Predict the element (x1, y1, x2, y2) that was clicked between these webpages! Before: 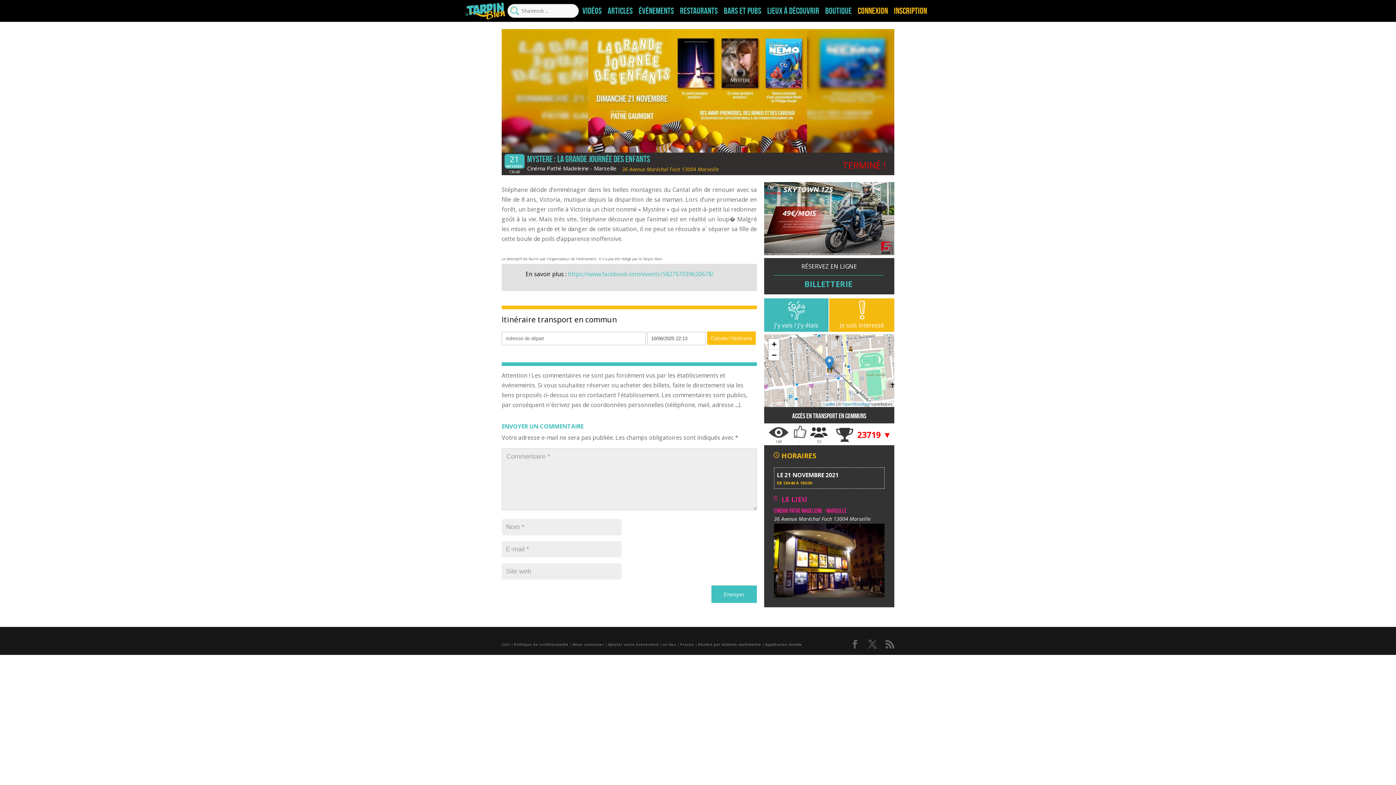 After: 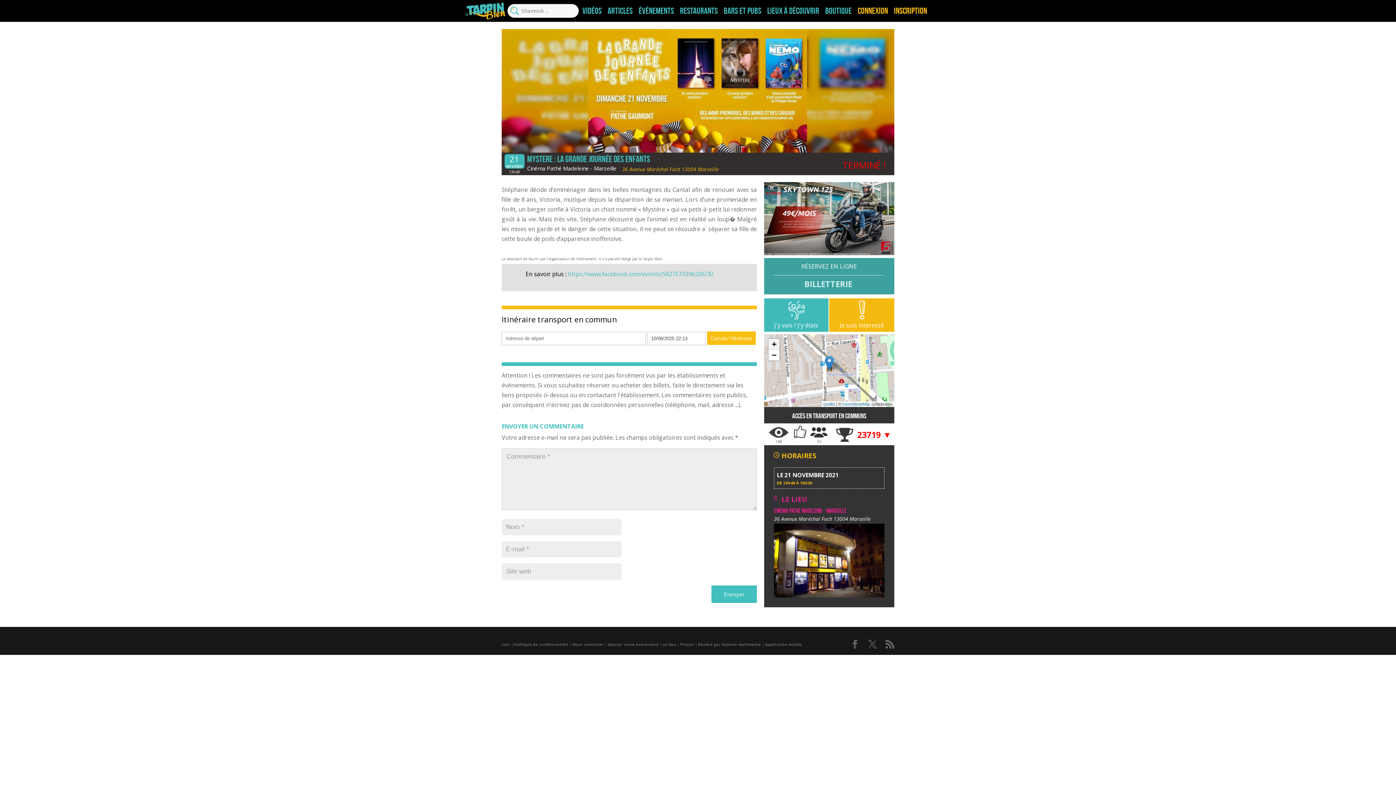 Action: label: Zoom in bbox: (768, 339, 779, 349)